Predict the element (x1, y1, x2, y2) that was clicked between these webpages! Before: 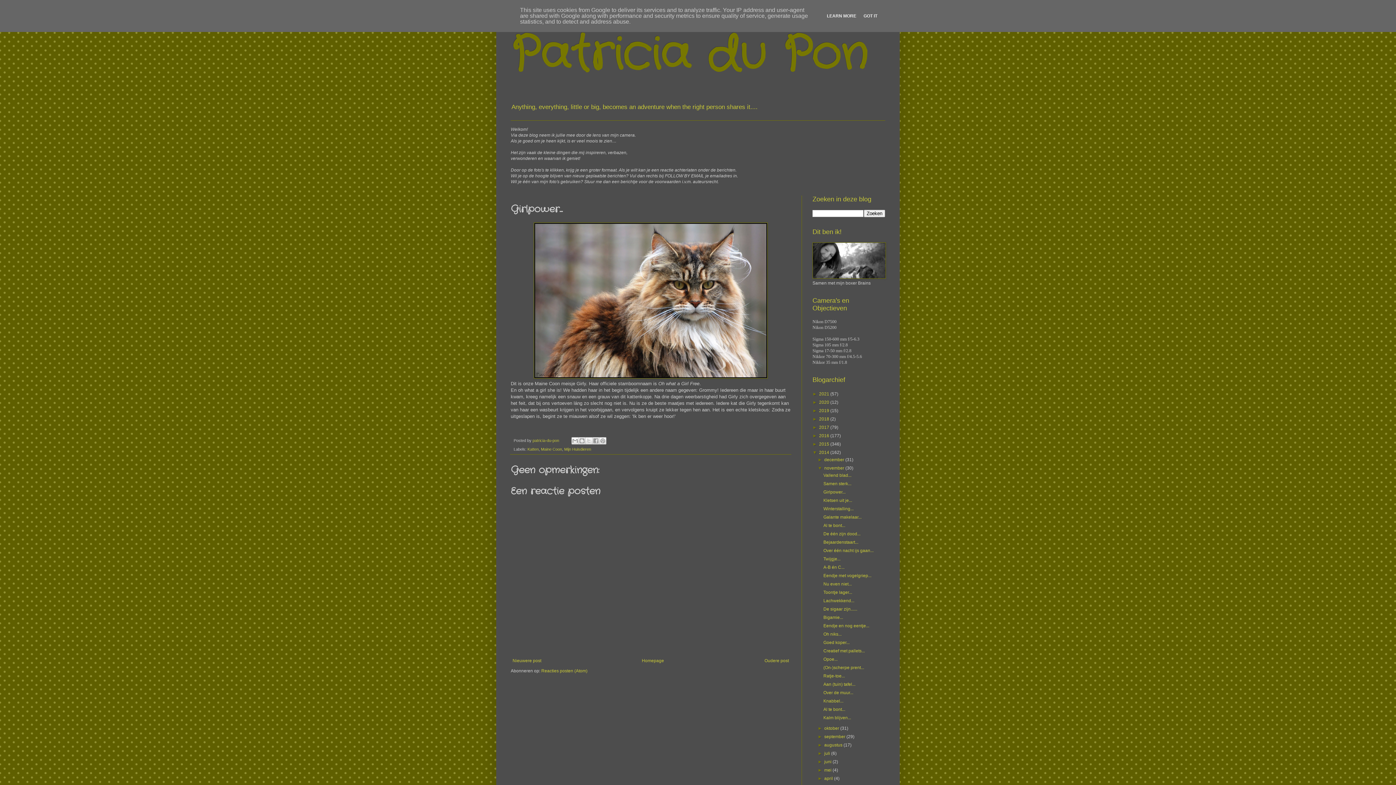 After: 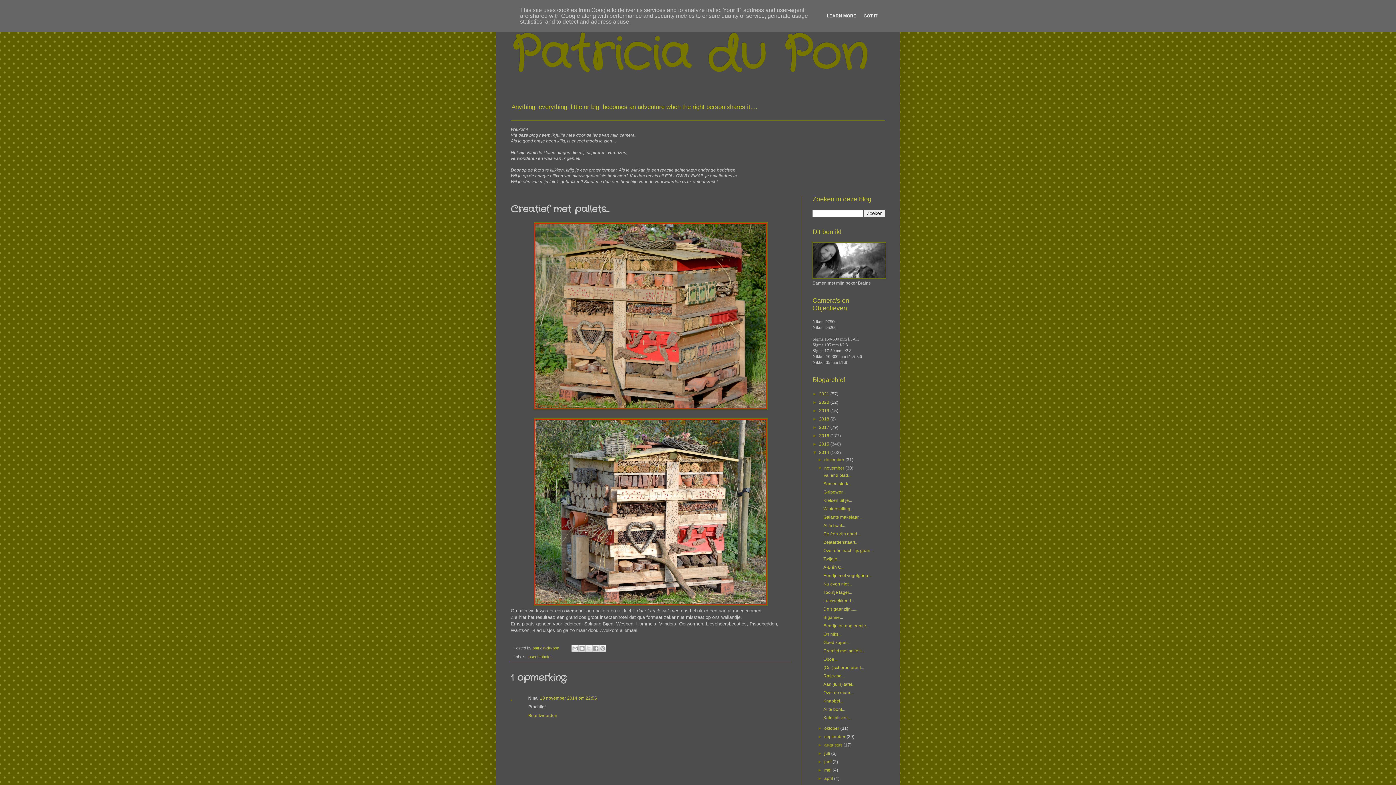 Action: label: Creatief met pallets... bbox: (823, 648, 865, 653)